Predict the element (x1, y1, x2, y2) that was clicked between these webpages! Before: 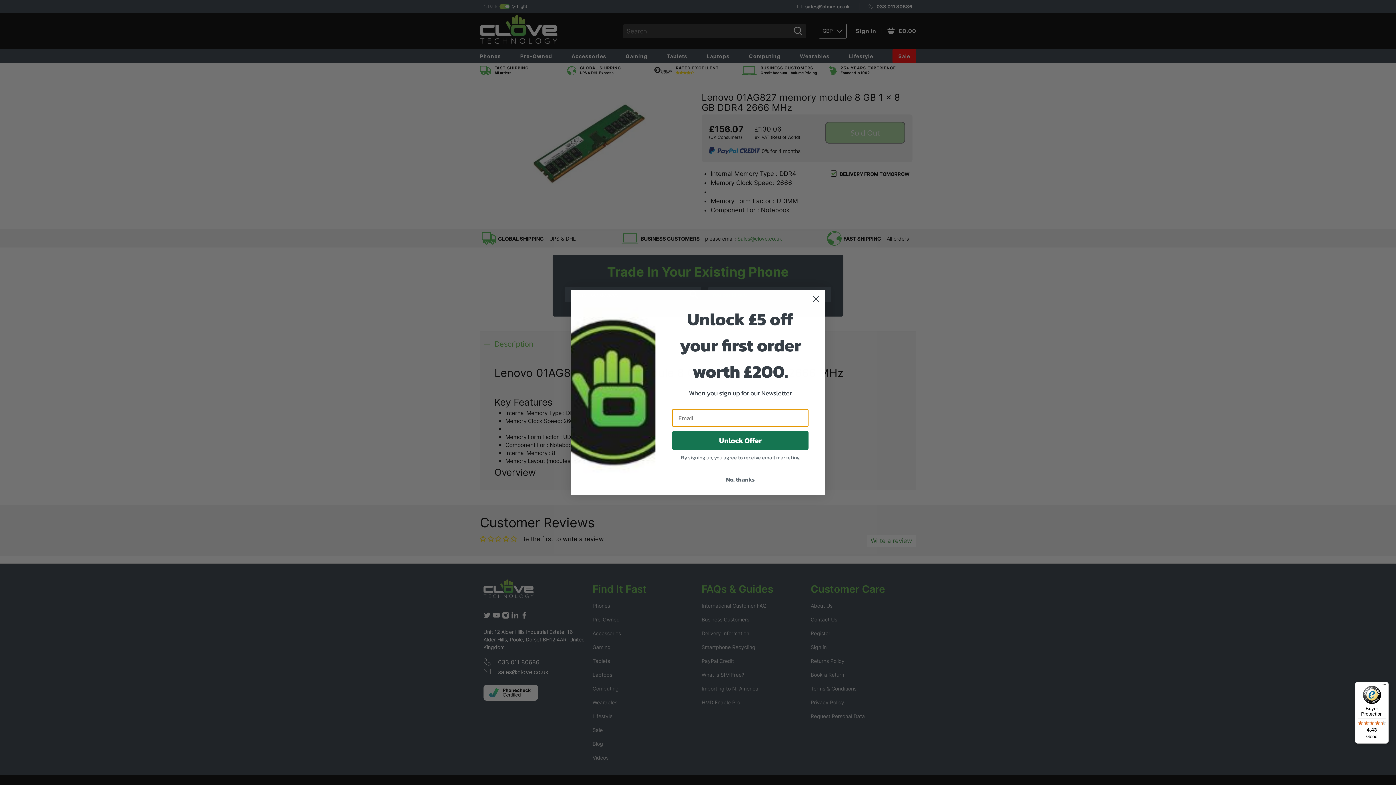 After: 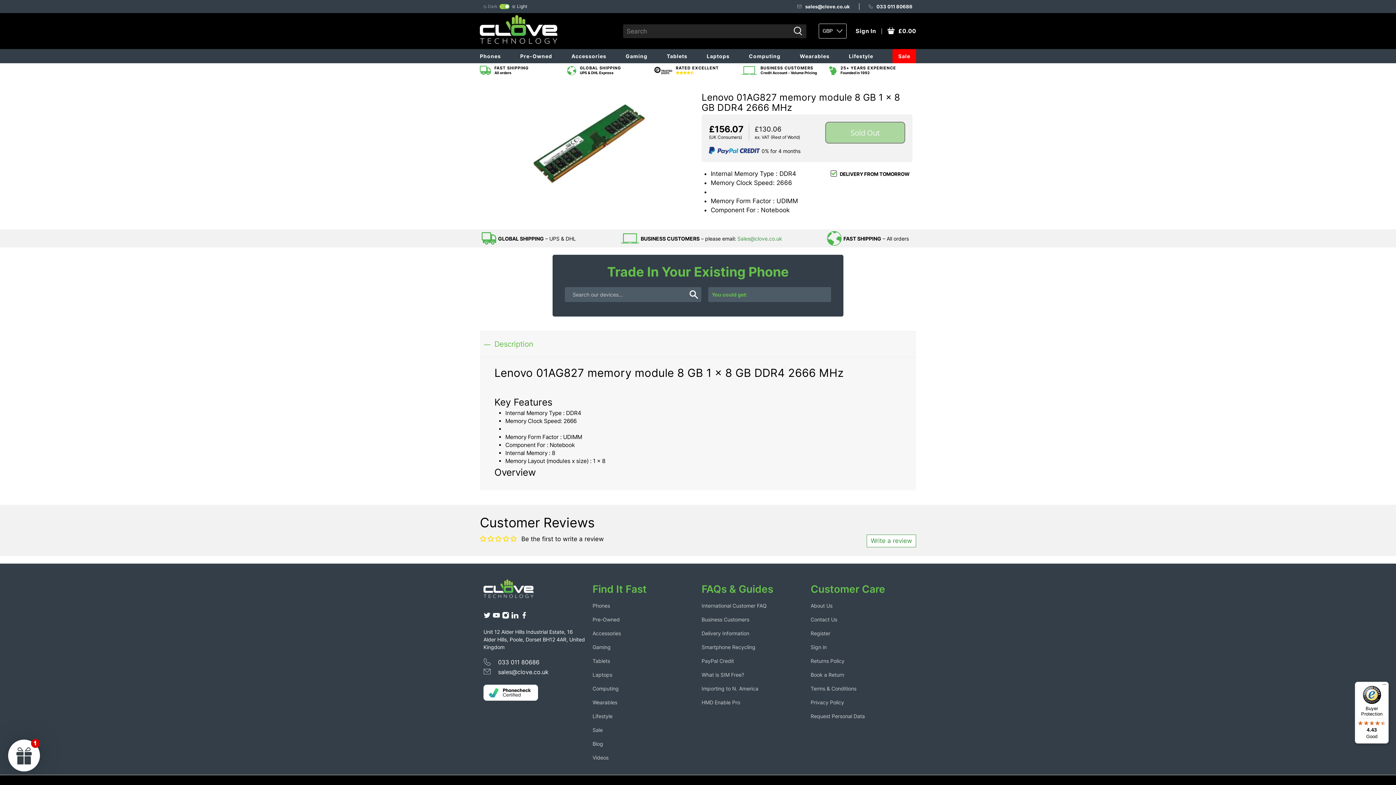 Action: label: Close dialog bbox: (809, 292, 822, 305)